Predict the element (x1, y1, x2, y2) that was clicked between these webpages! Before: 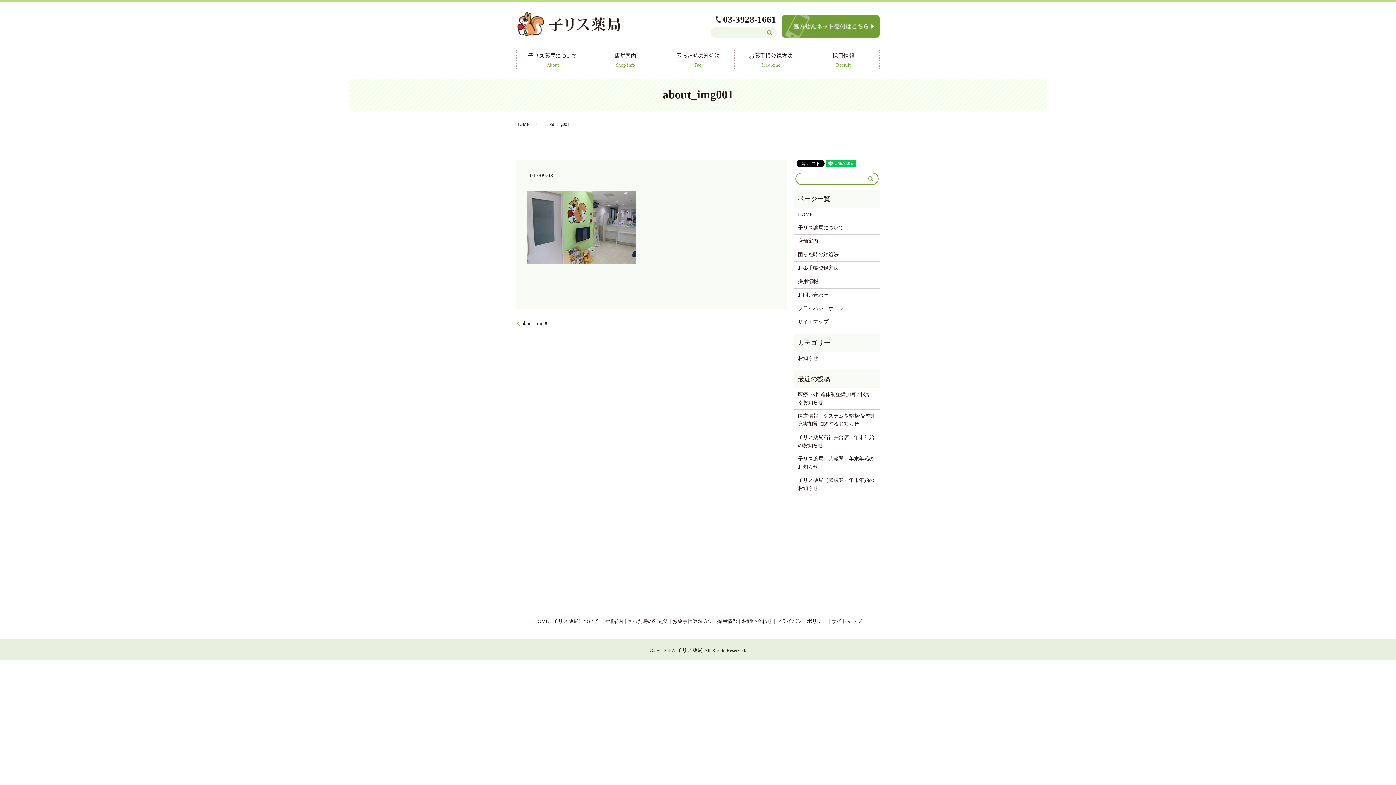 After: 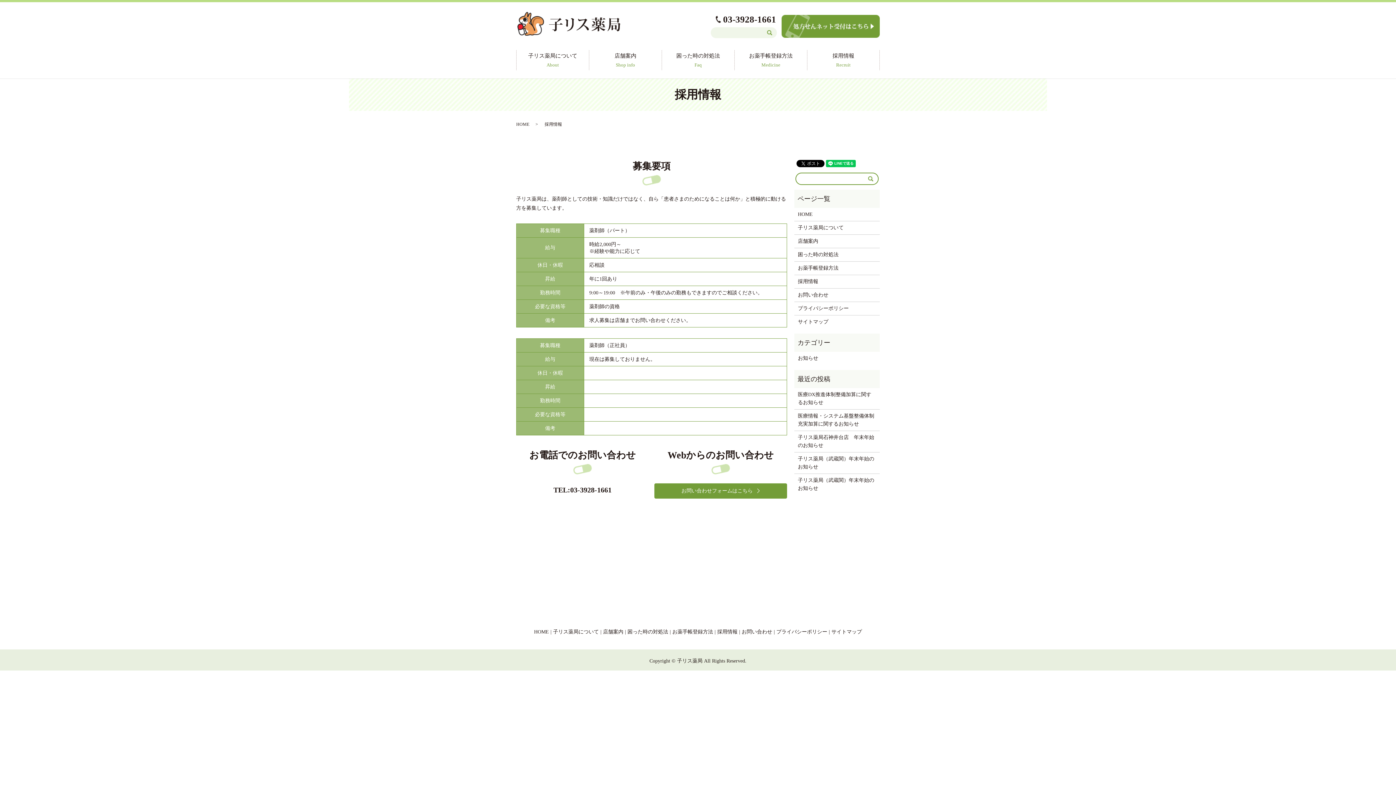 Action: label: 採用情報
 bbox: (717, 618, 737, 624)